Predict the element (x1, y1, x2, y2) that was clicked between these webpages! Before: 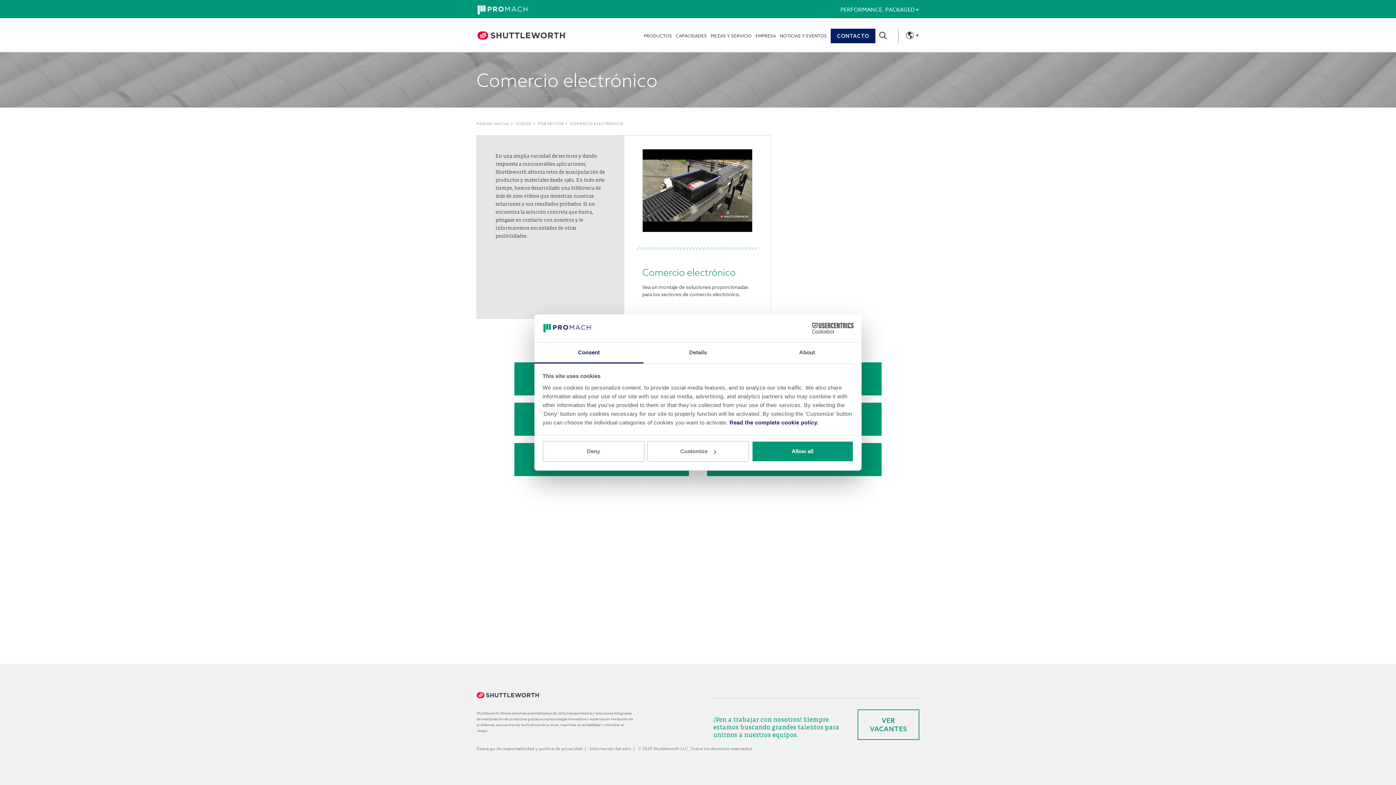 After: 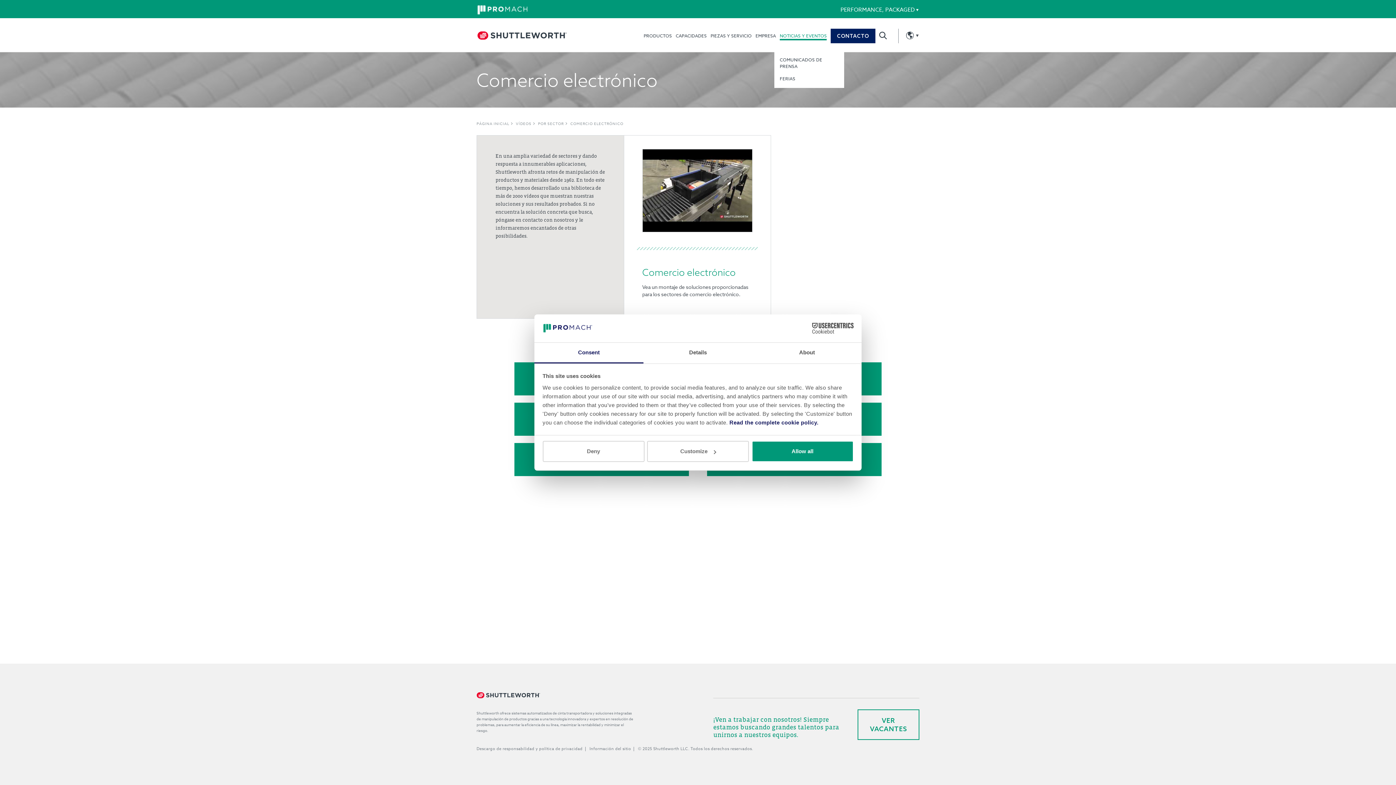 Action: label: NOTICIAS Y EVENTOS bbox: (780, 24, 827, 48)